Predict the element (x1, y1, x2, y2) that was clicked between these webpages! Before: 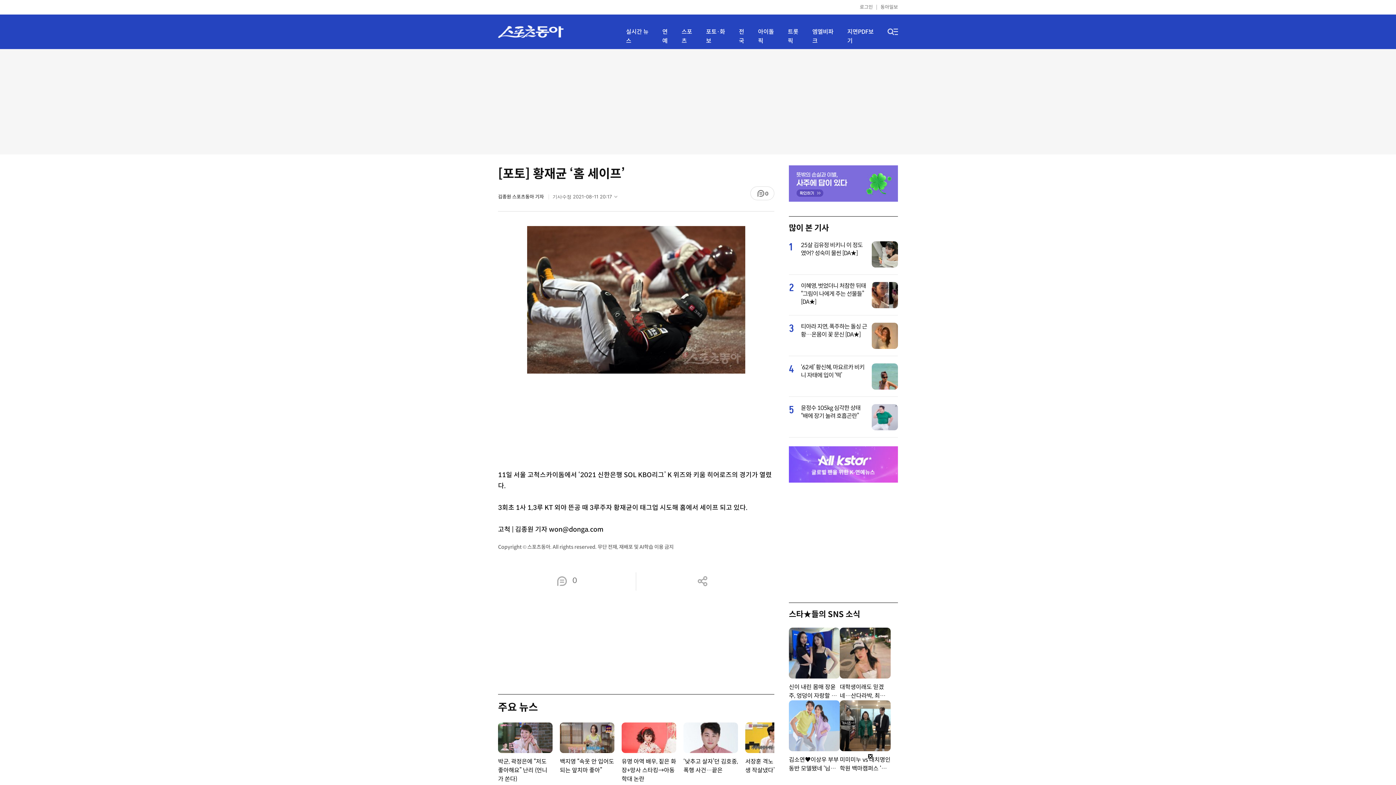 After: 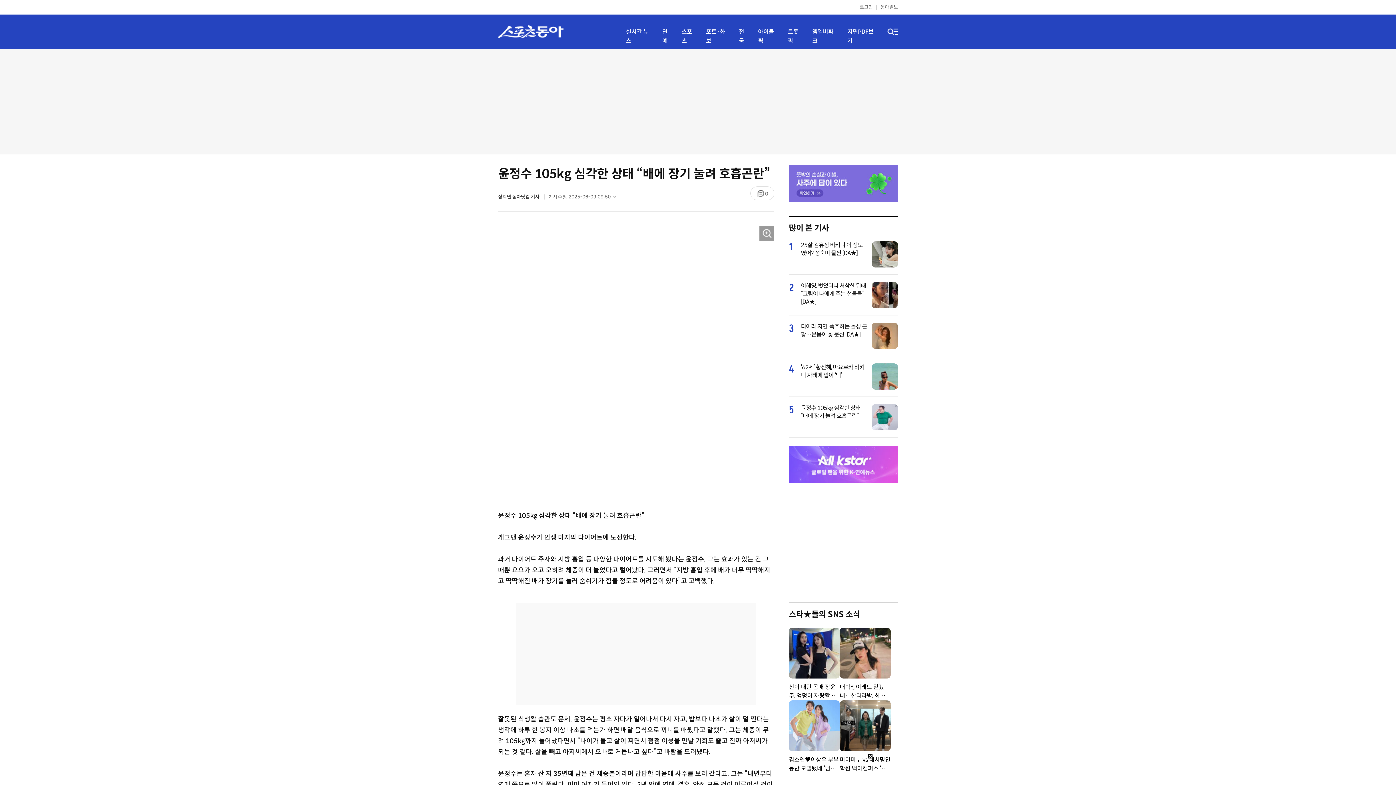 Action: bbox: (801, 404, 867, 420) label: 윤정수 105kg 심각한 상태 “배에 장기 눌려 호흡곤란”